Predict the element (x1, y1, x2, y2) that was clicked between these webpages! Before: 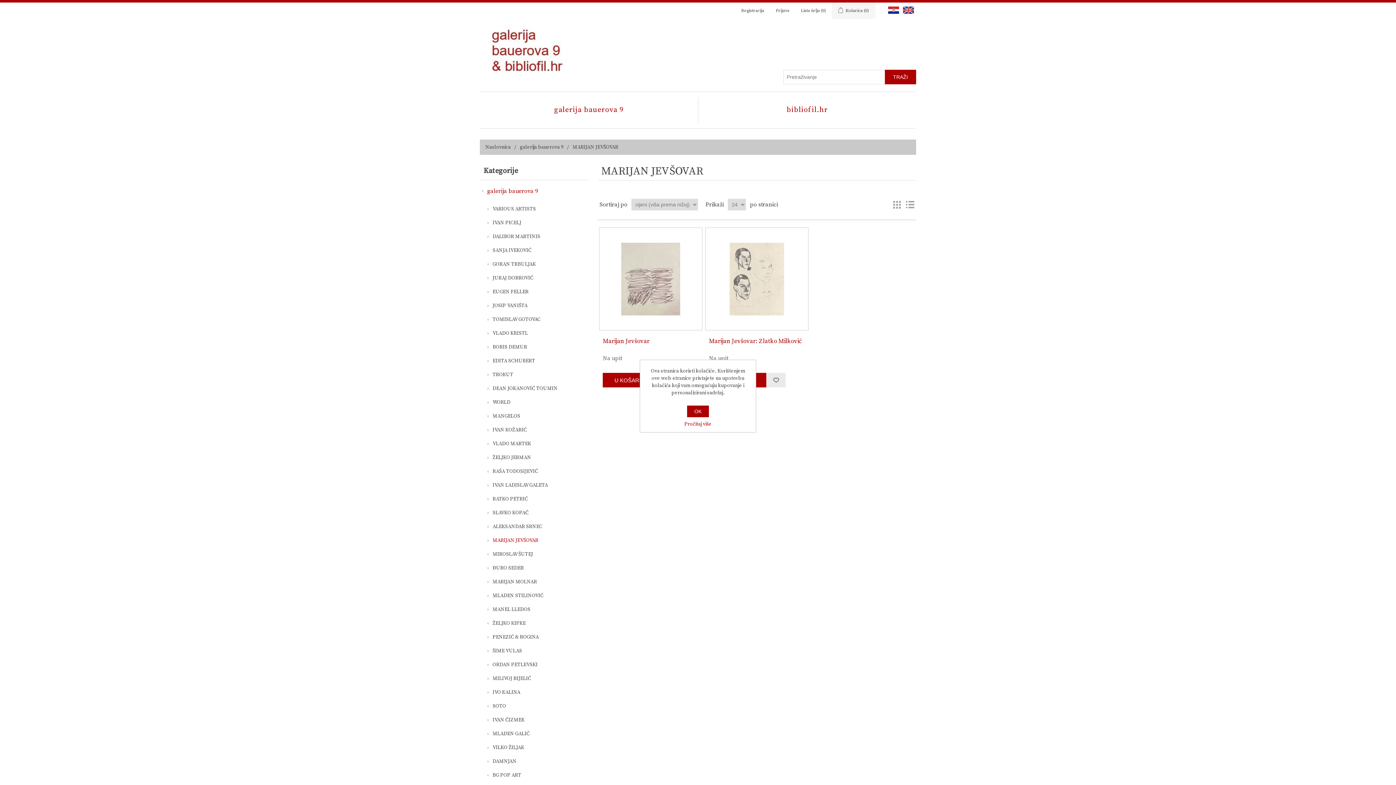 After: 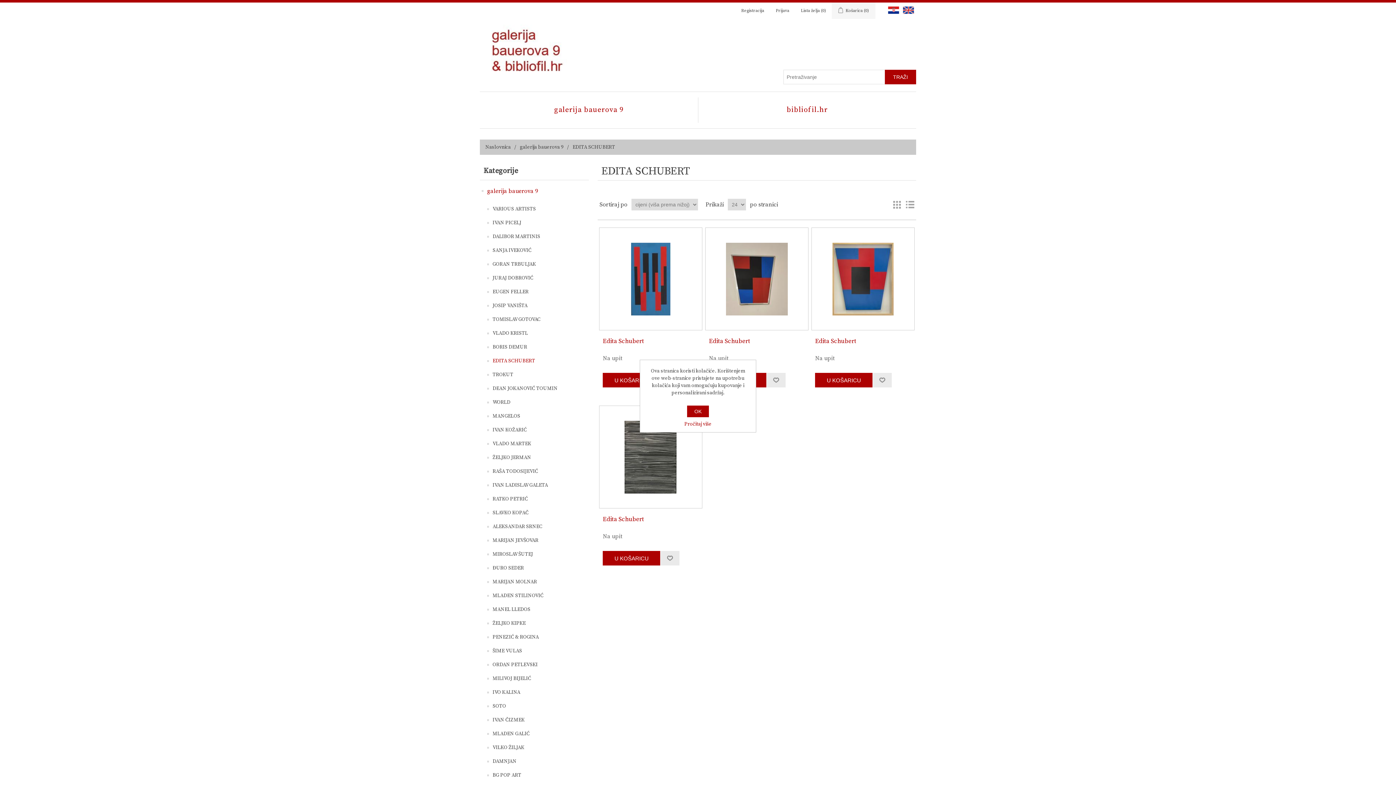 Action: label: EDITA SCHUBERT bbox: (492, 356, 535, 366)